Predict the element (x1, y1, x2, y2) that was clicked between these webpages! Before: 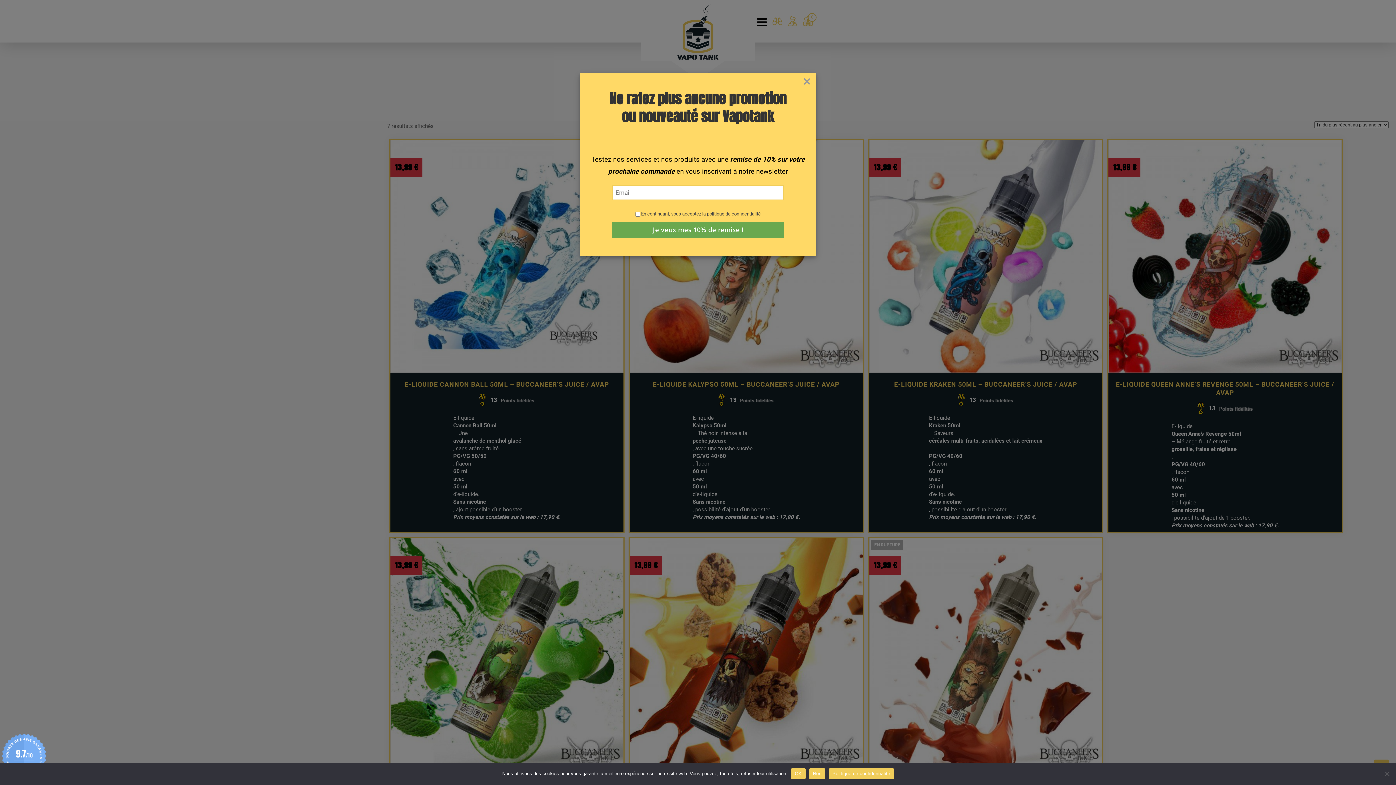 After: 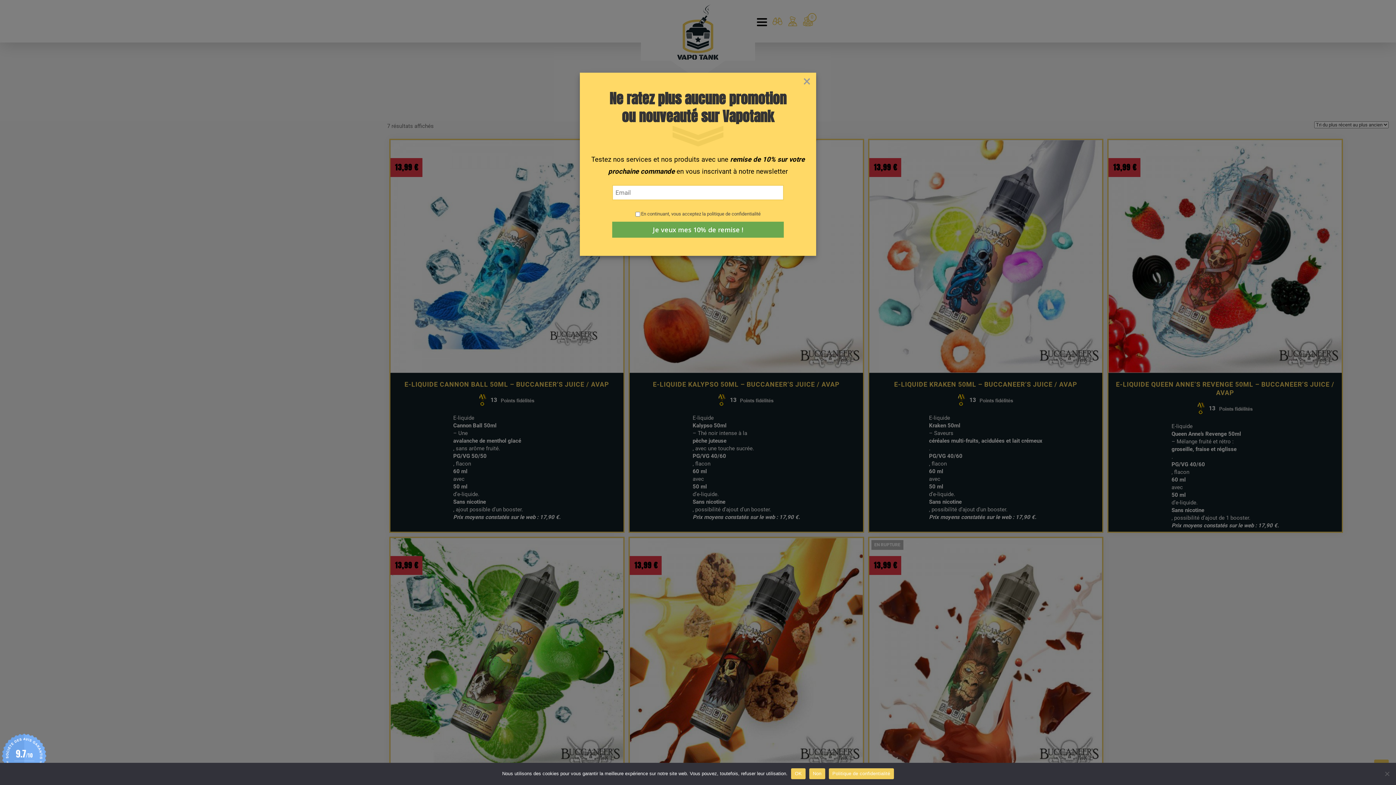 Action: label: Politique de confidentialité bbox: (828, 768, 894, 779)